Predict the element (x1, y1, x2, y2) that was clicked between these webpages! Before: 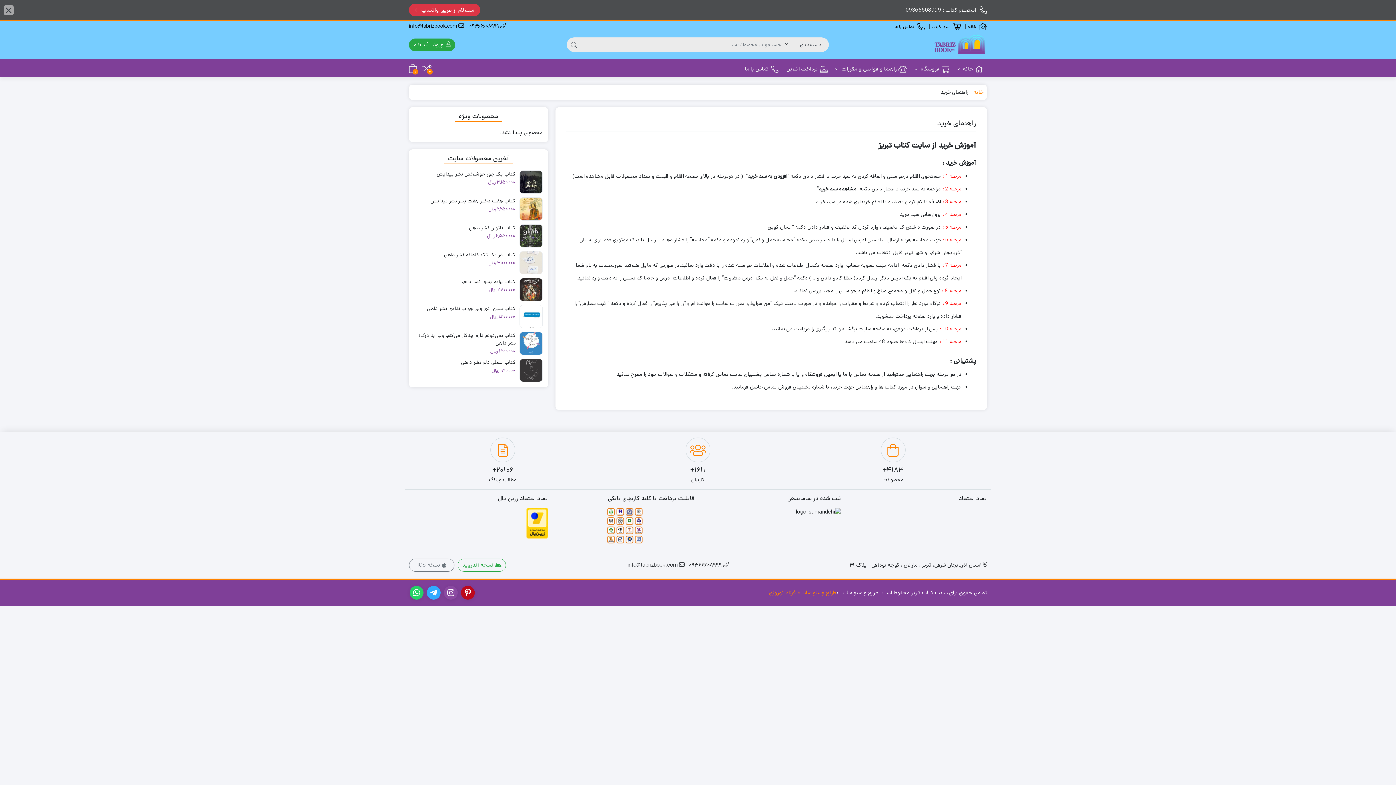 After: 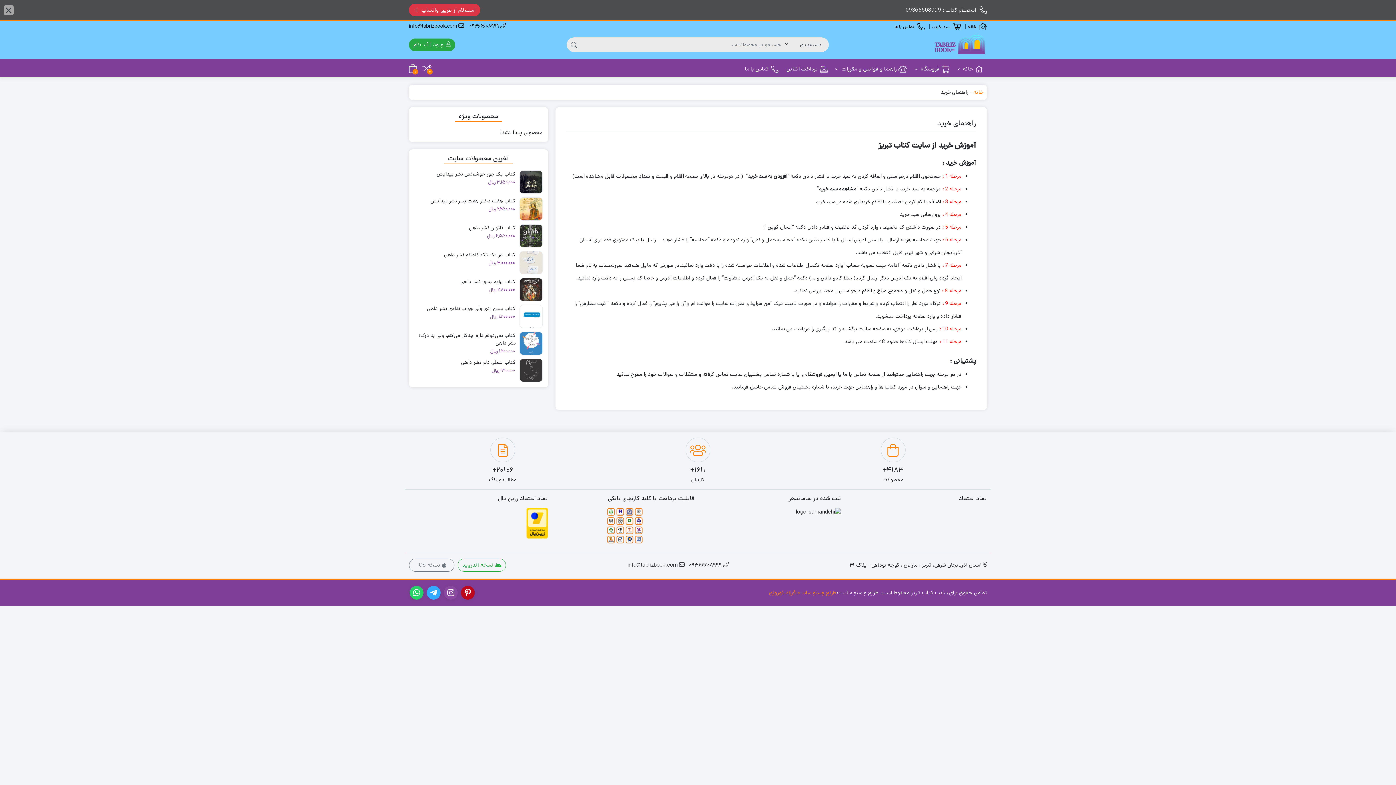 Action: label: مقایسه محصولات bbox: (422, 63, 431, 73)